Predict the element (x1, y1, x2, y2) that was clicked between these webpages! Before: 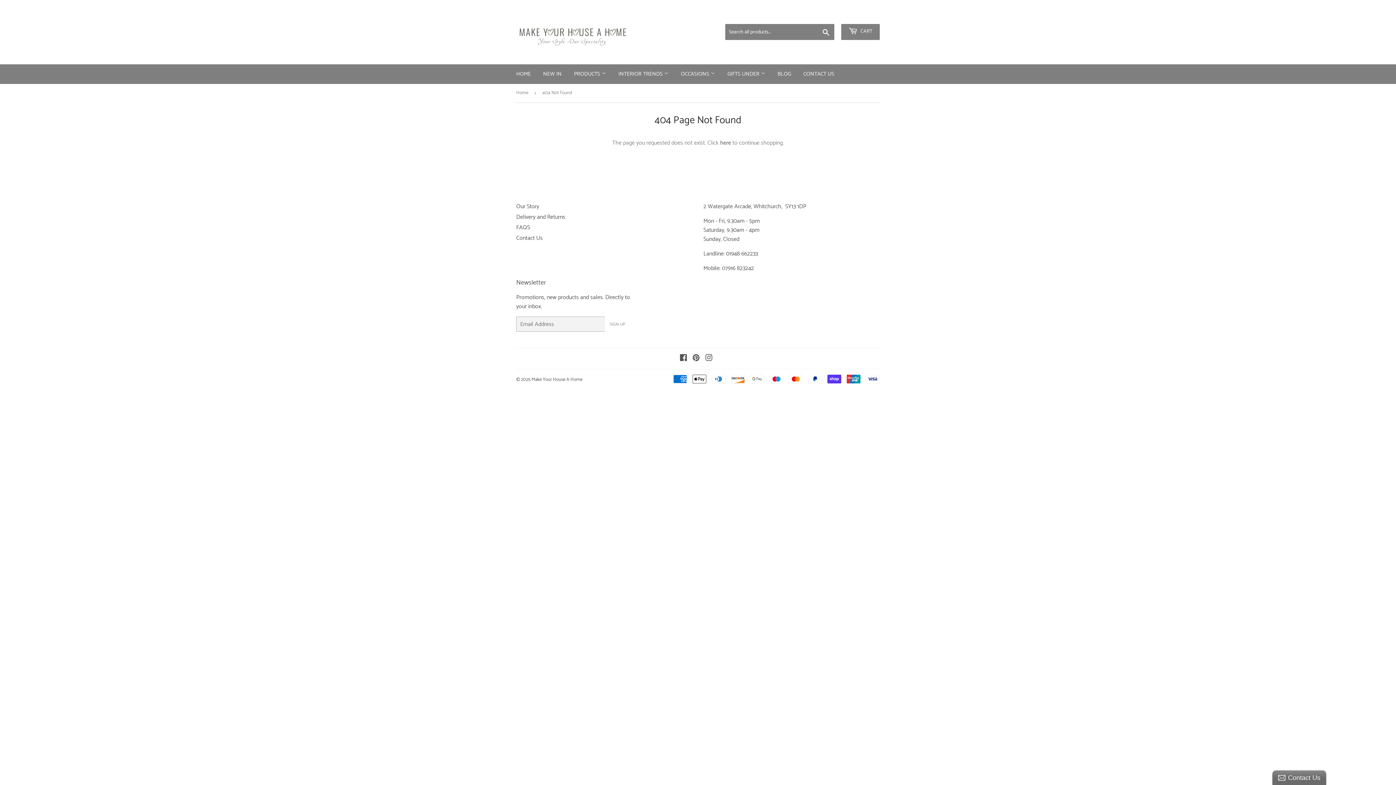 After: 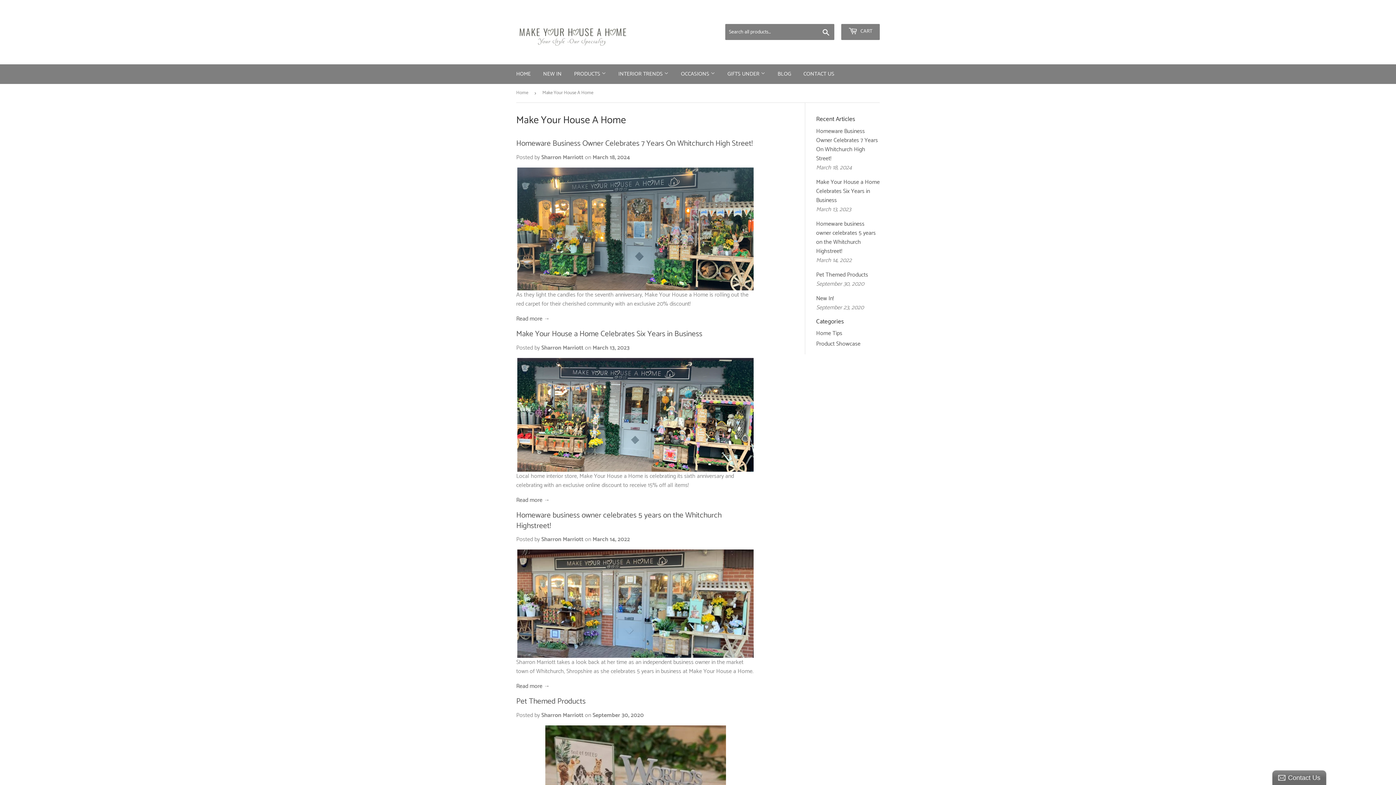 Action: label: BLOG bbox: (772, 64, 796, 84)